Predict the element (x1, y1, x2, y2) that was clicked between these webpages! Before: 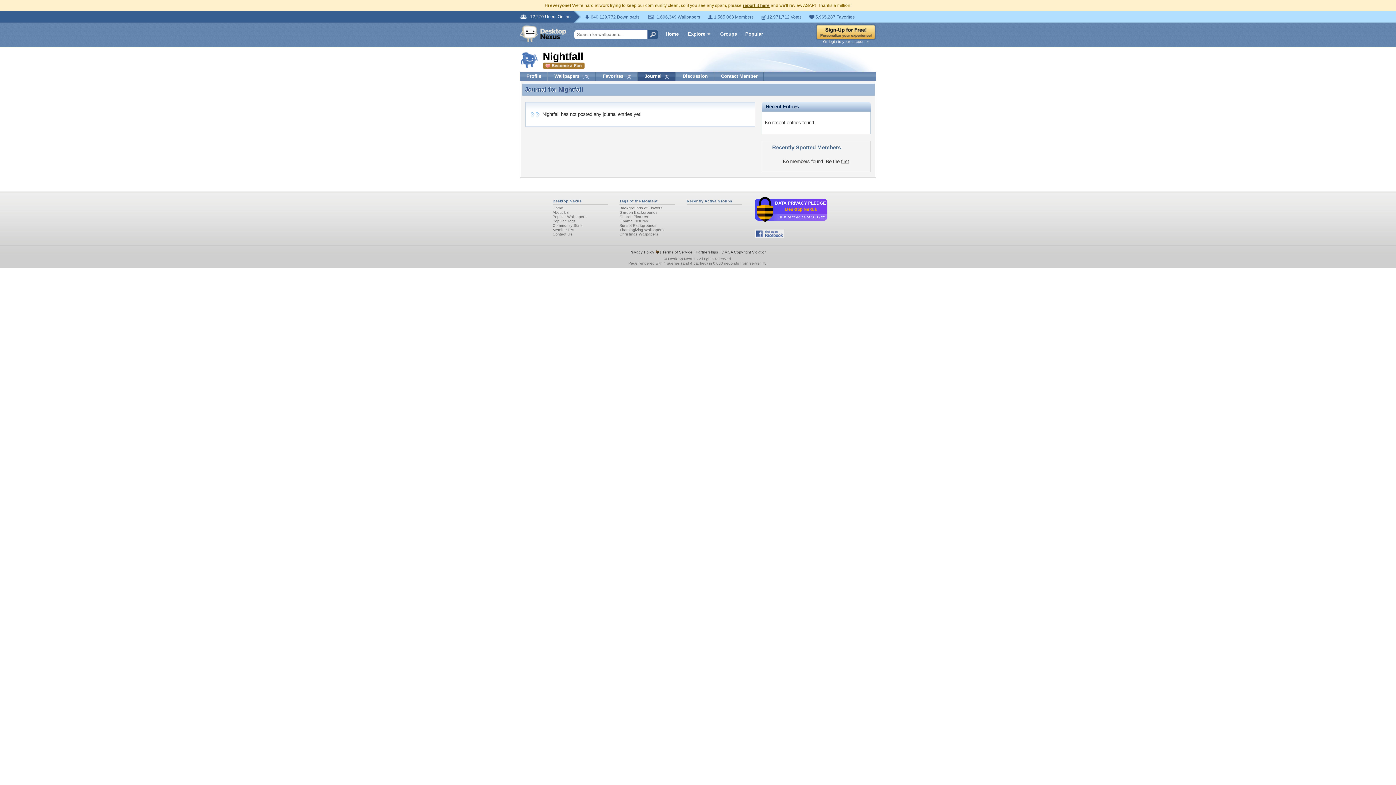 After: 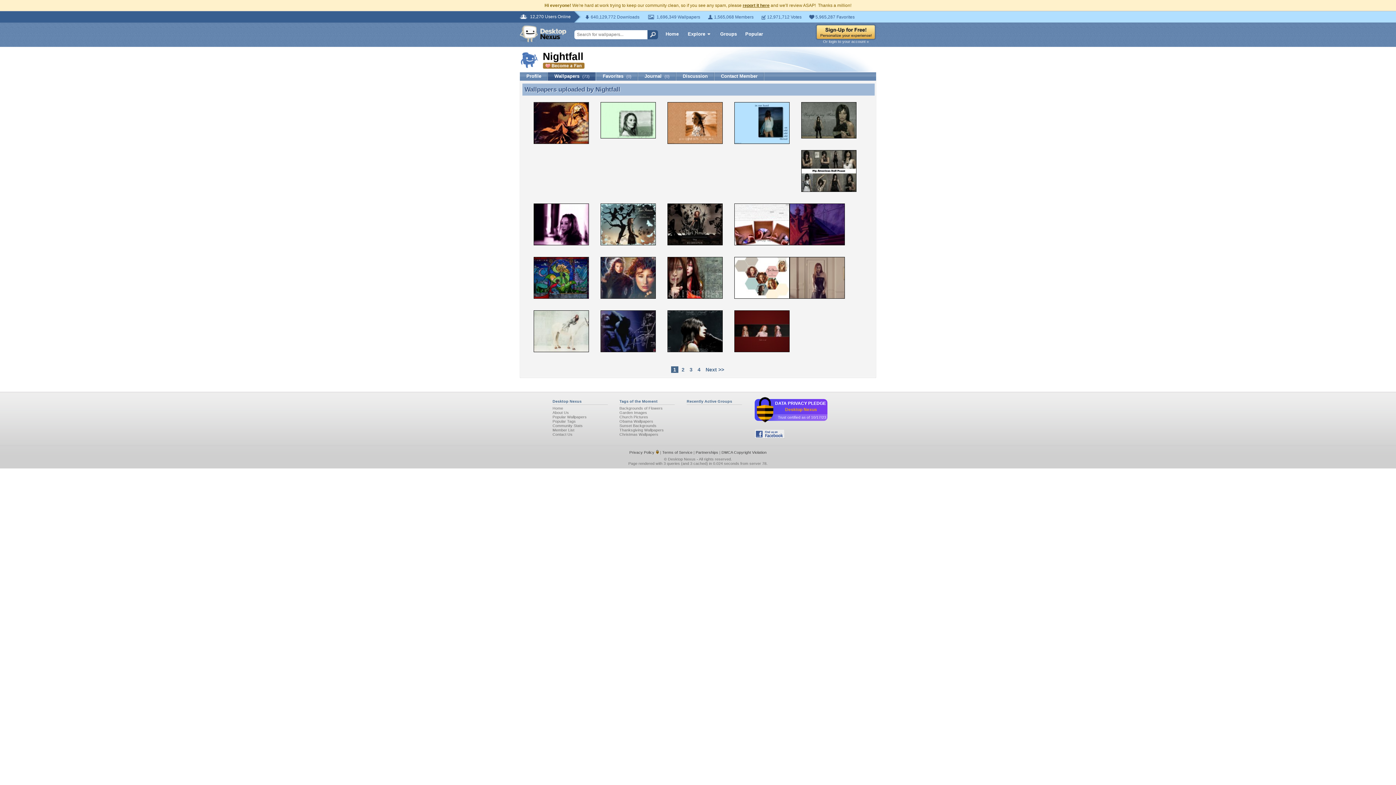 Action: label: Wallpapers (73) bbox: (548, 72, 596, 80)